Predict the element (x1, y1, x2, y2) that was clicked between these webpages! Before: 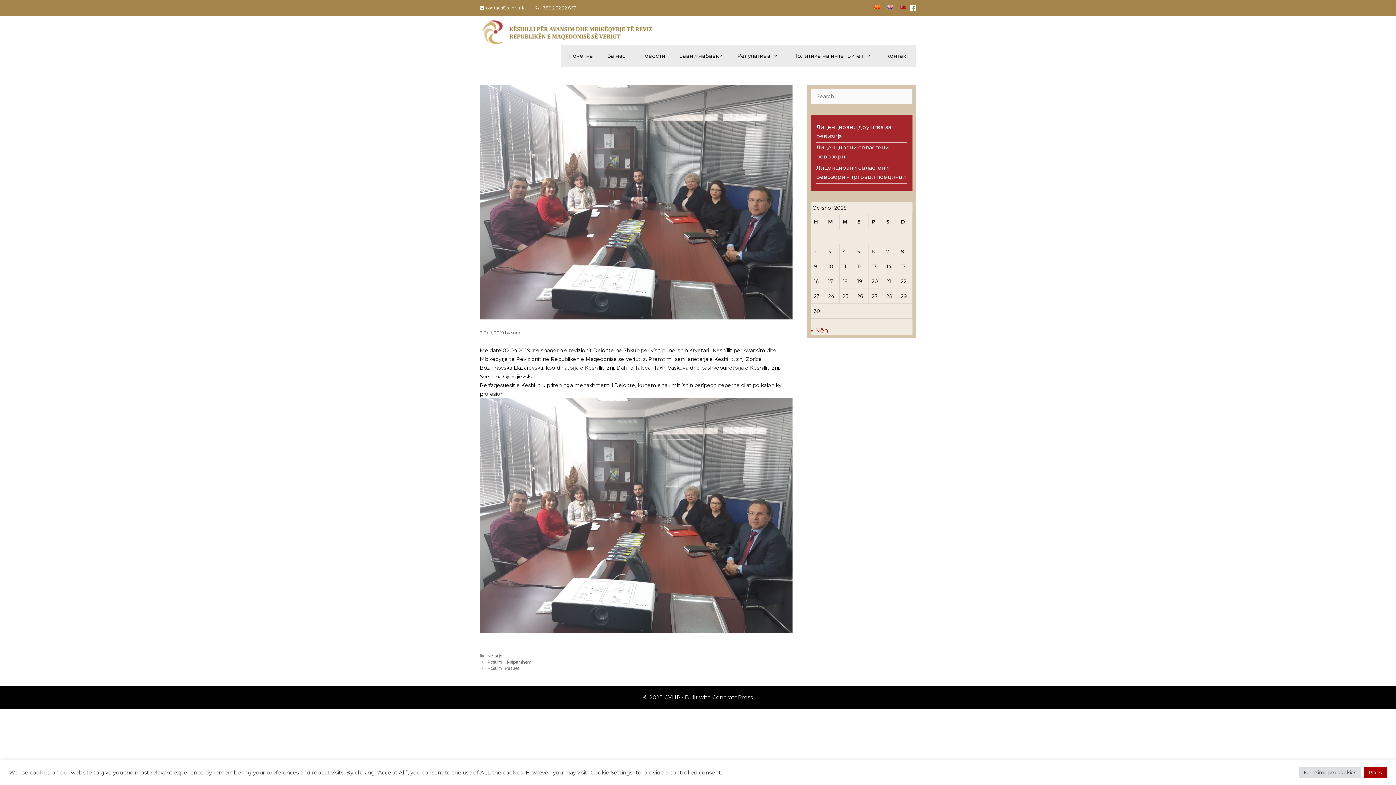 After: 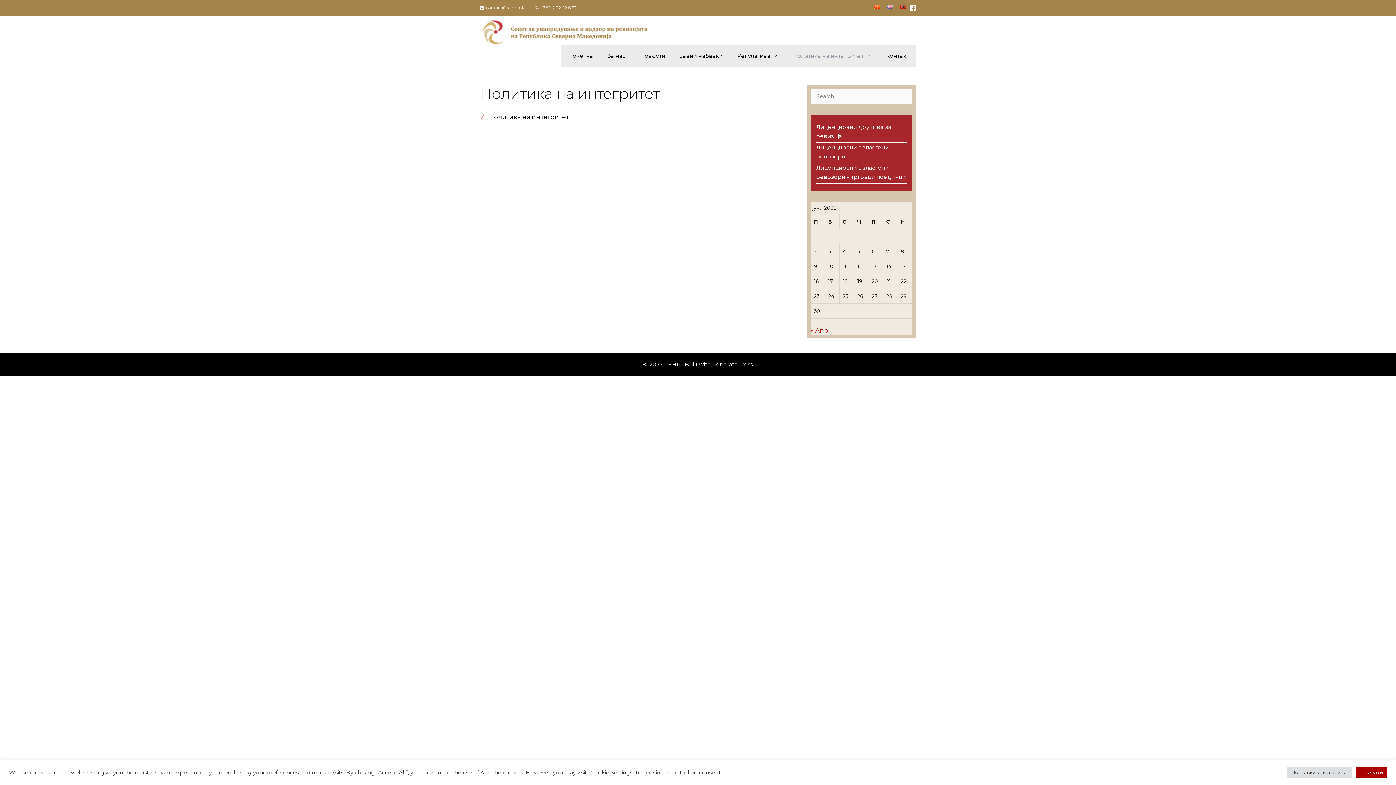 Action: bbox: (785, 45, 878, 66) label: Политика на интегритет